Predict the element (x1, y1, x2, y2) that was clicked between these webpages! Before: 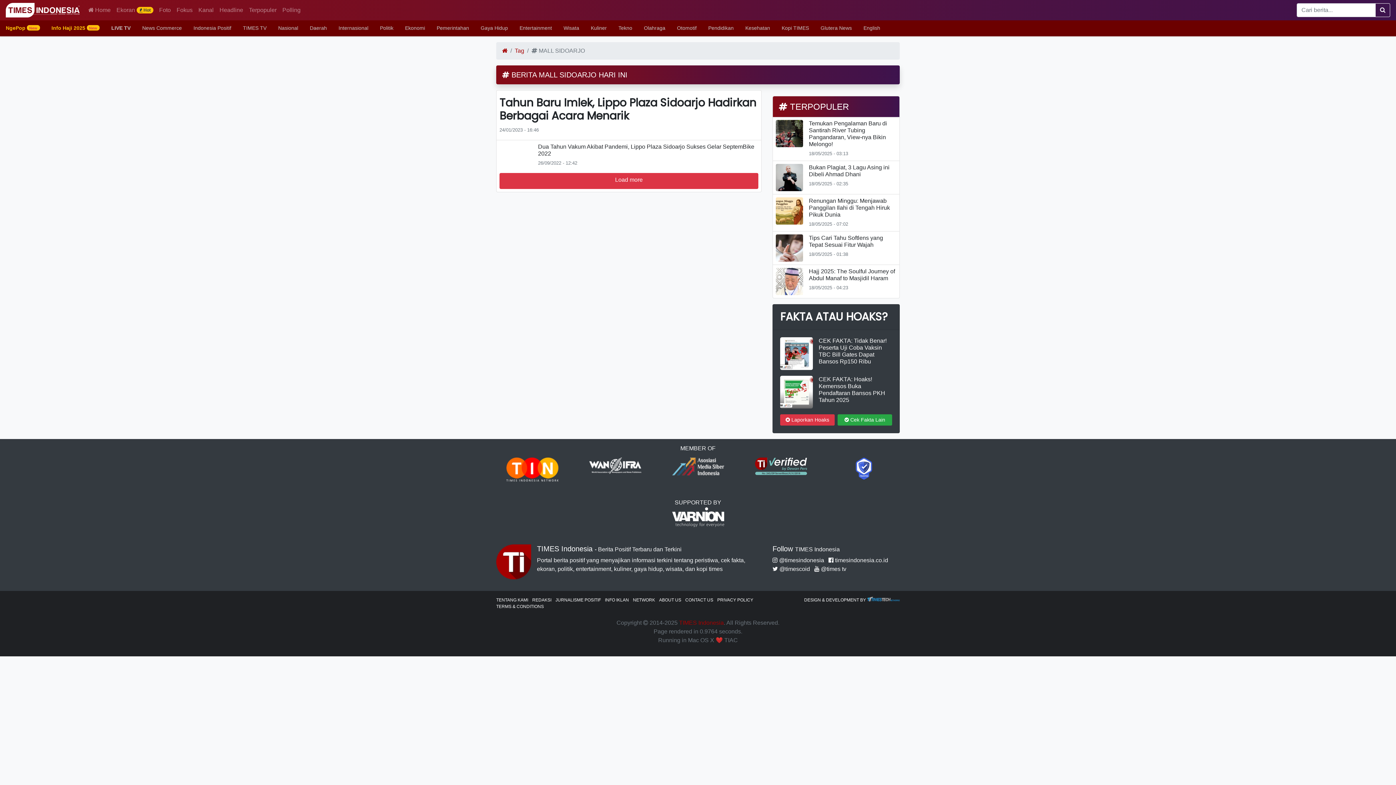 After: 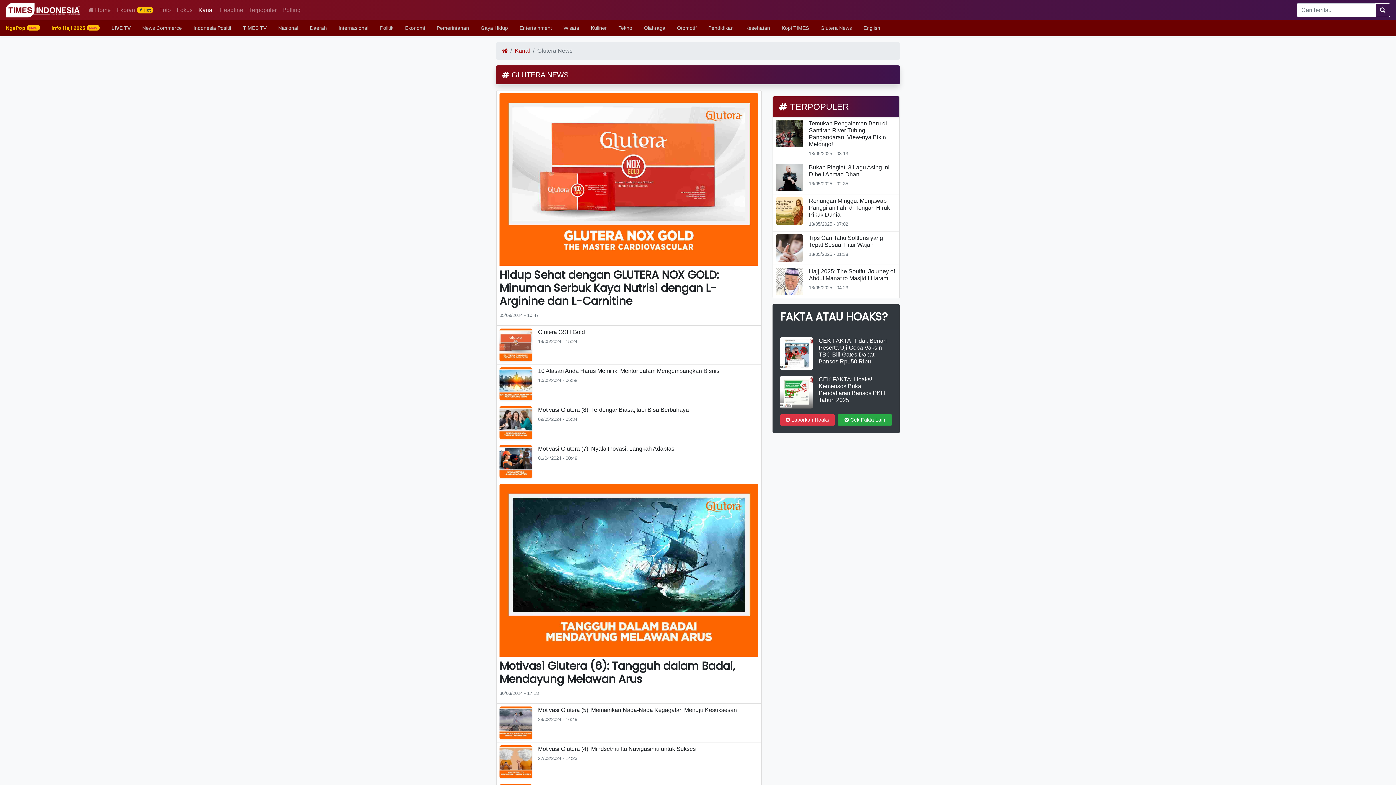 Action: bbox: (814, 20, 857, 36) label: Glutera News